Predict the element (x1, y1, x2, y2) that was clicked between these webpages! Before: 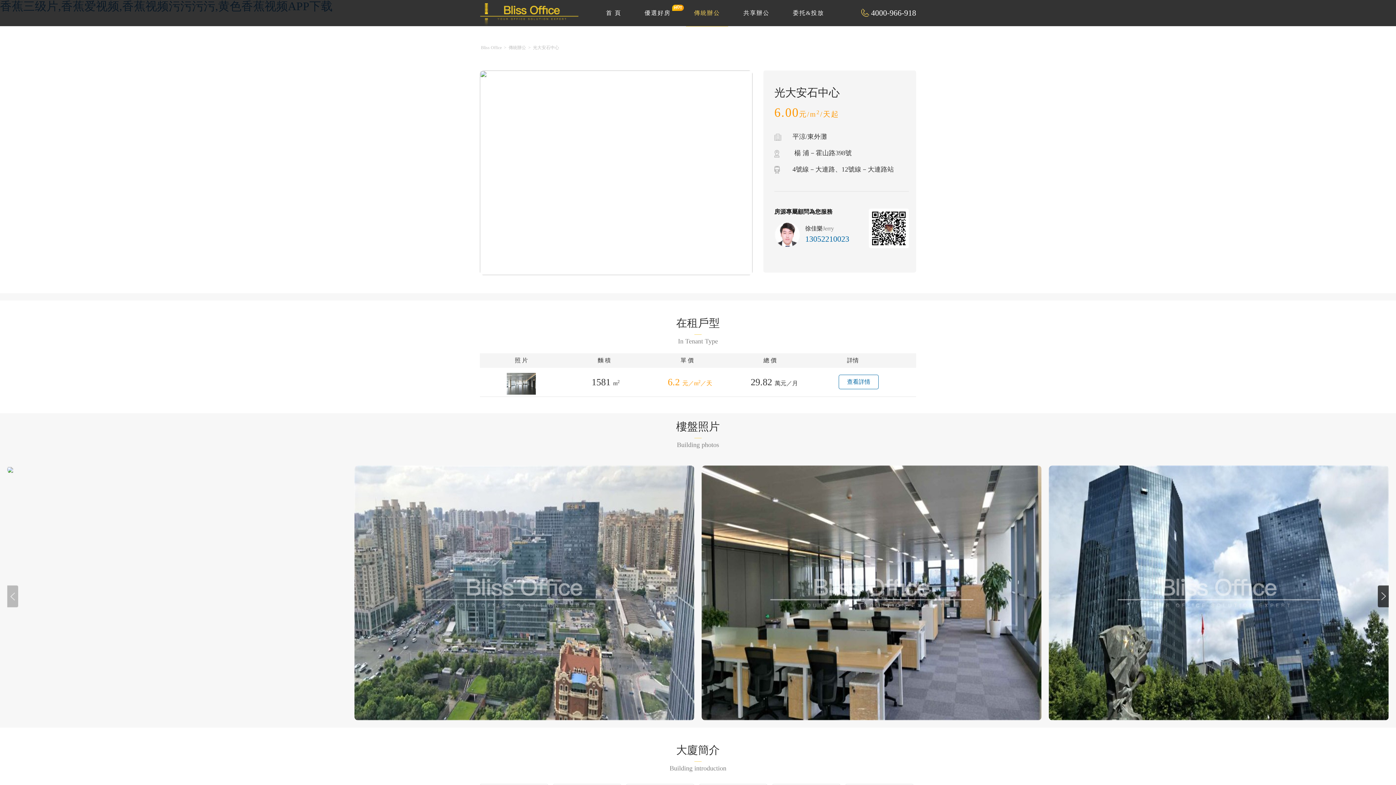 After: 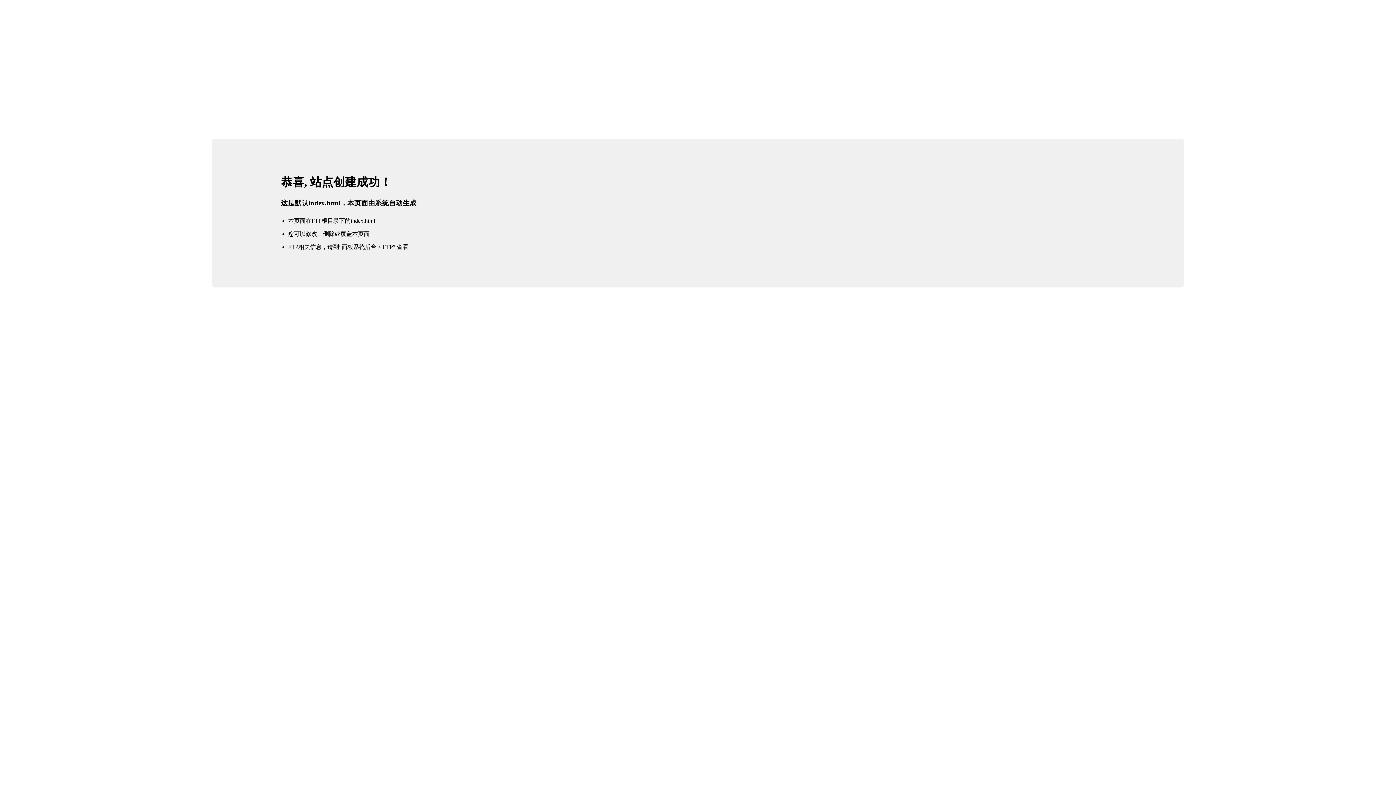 Action: bbox: (598, 0, 629, 26) label: 首 頁